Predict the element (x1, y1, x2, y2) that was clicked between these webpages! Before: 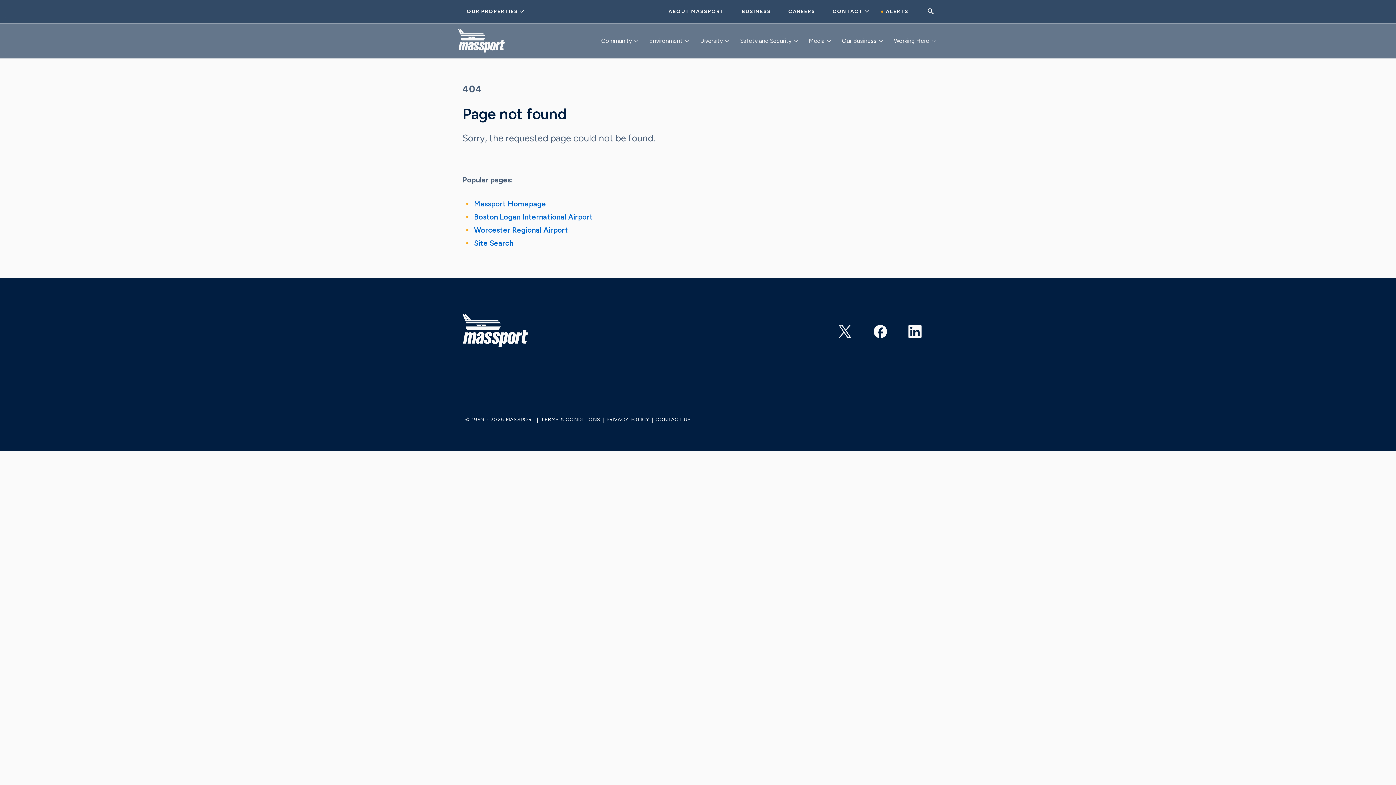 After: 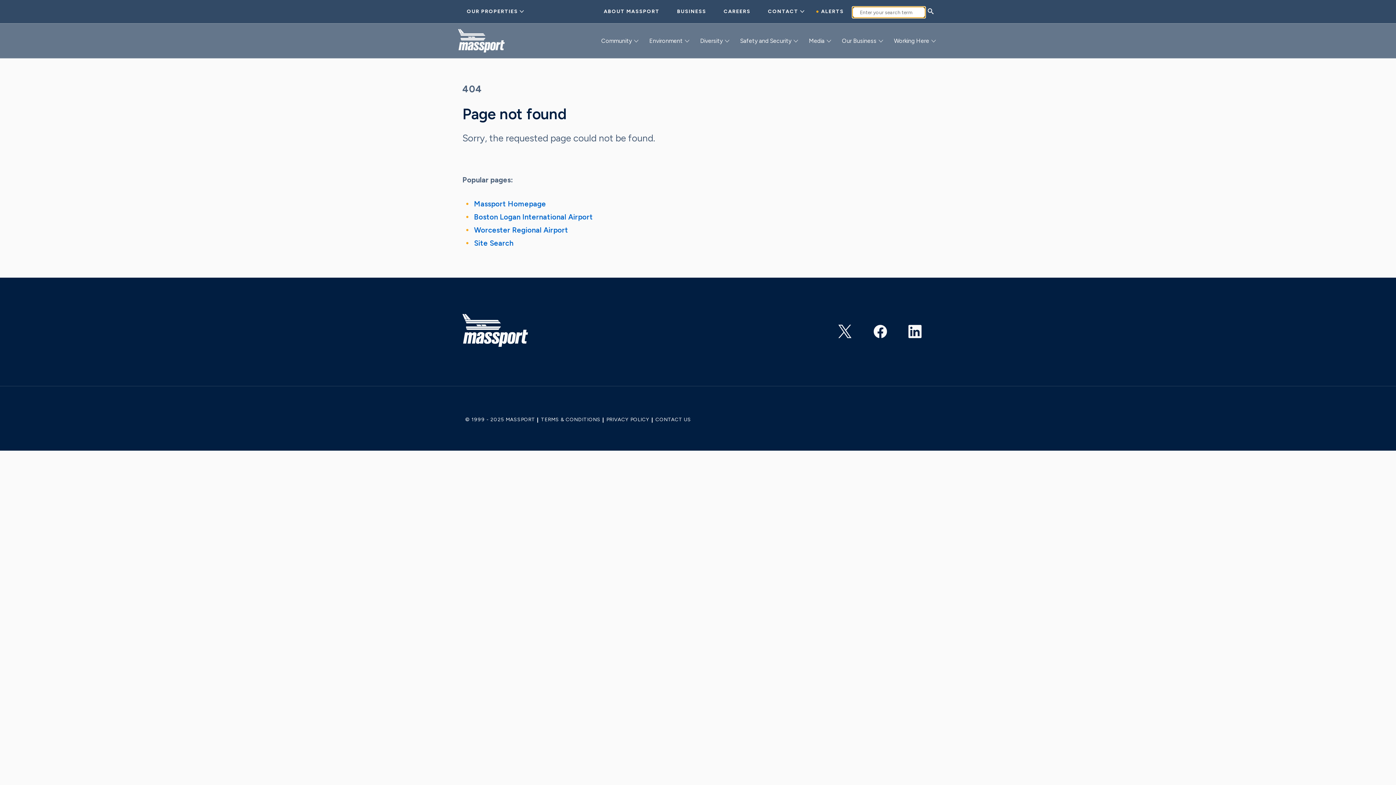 Action: bbox: (923, 5, 938, 18) label: Search